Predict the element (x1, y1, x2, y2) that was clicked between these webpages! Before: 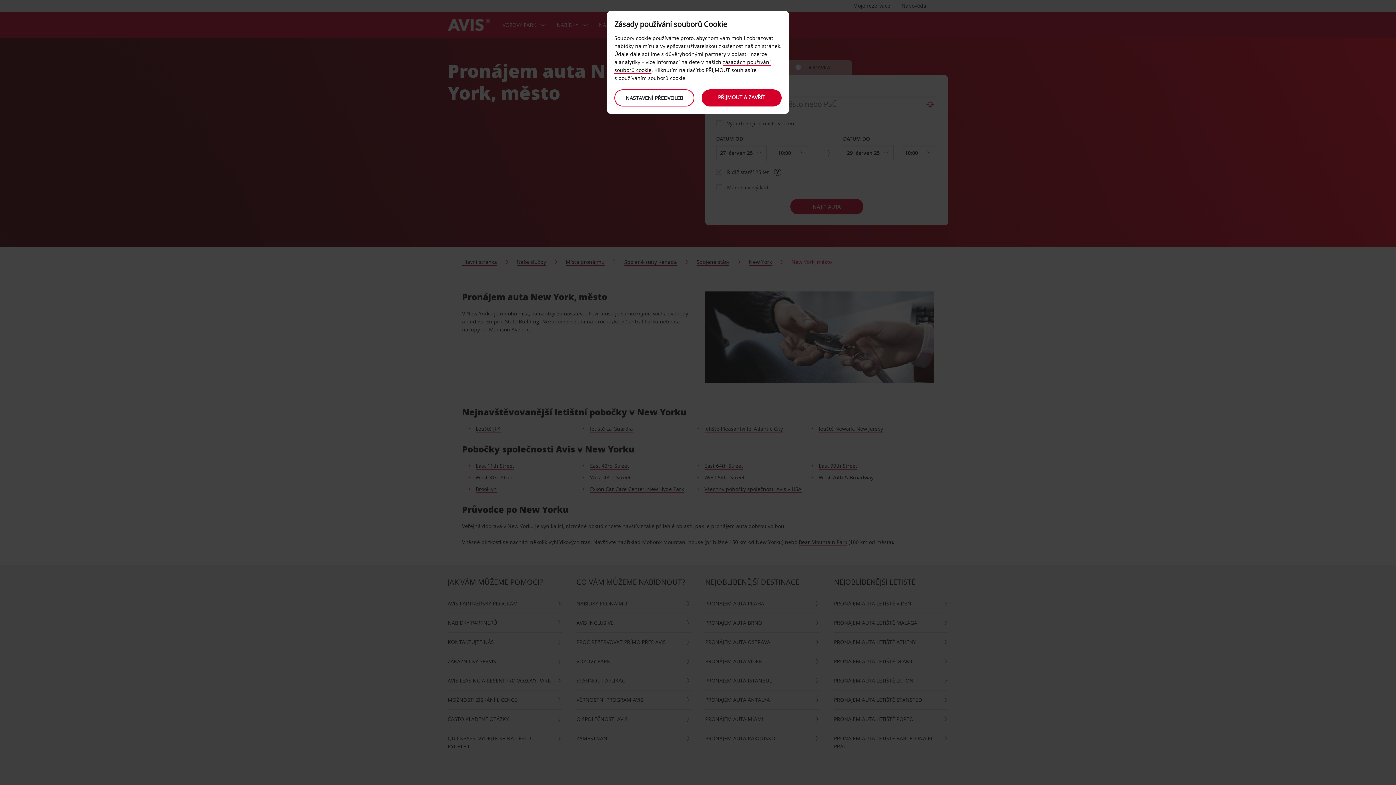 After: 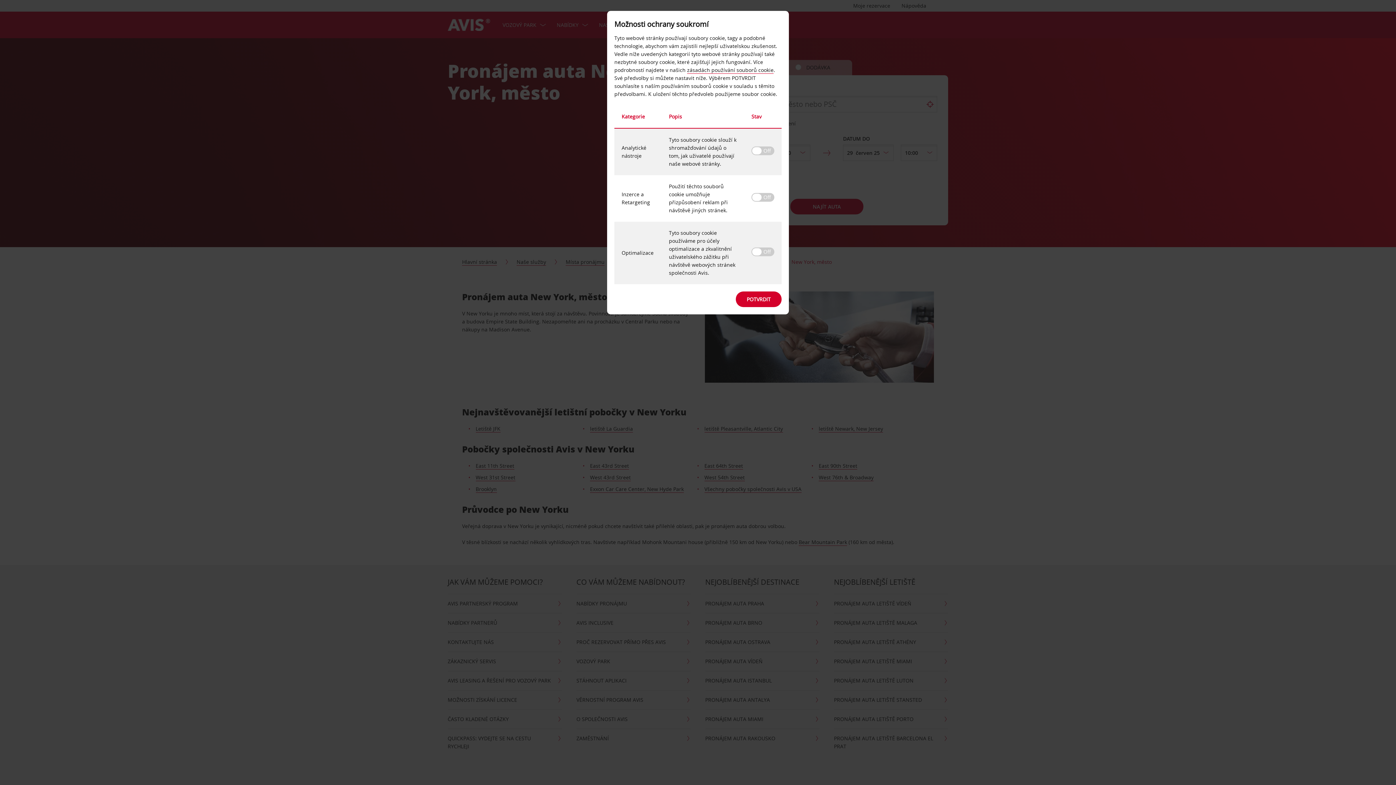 Action: label: NASTAVENÍ PŘEDVOLEB bbox: (614, 89, 694, 106)